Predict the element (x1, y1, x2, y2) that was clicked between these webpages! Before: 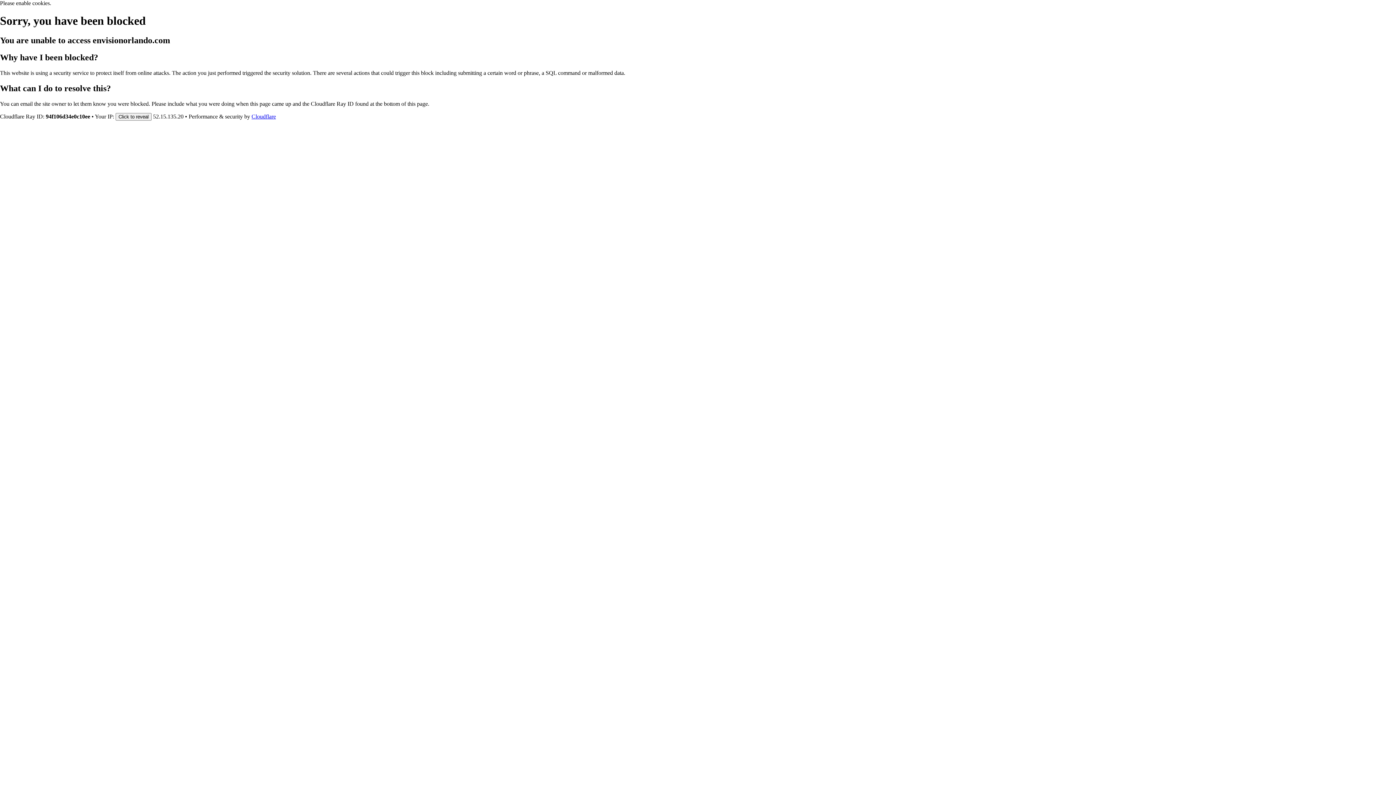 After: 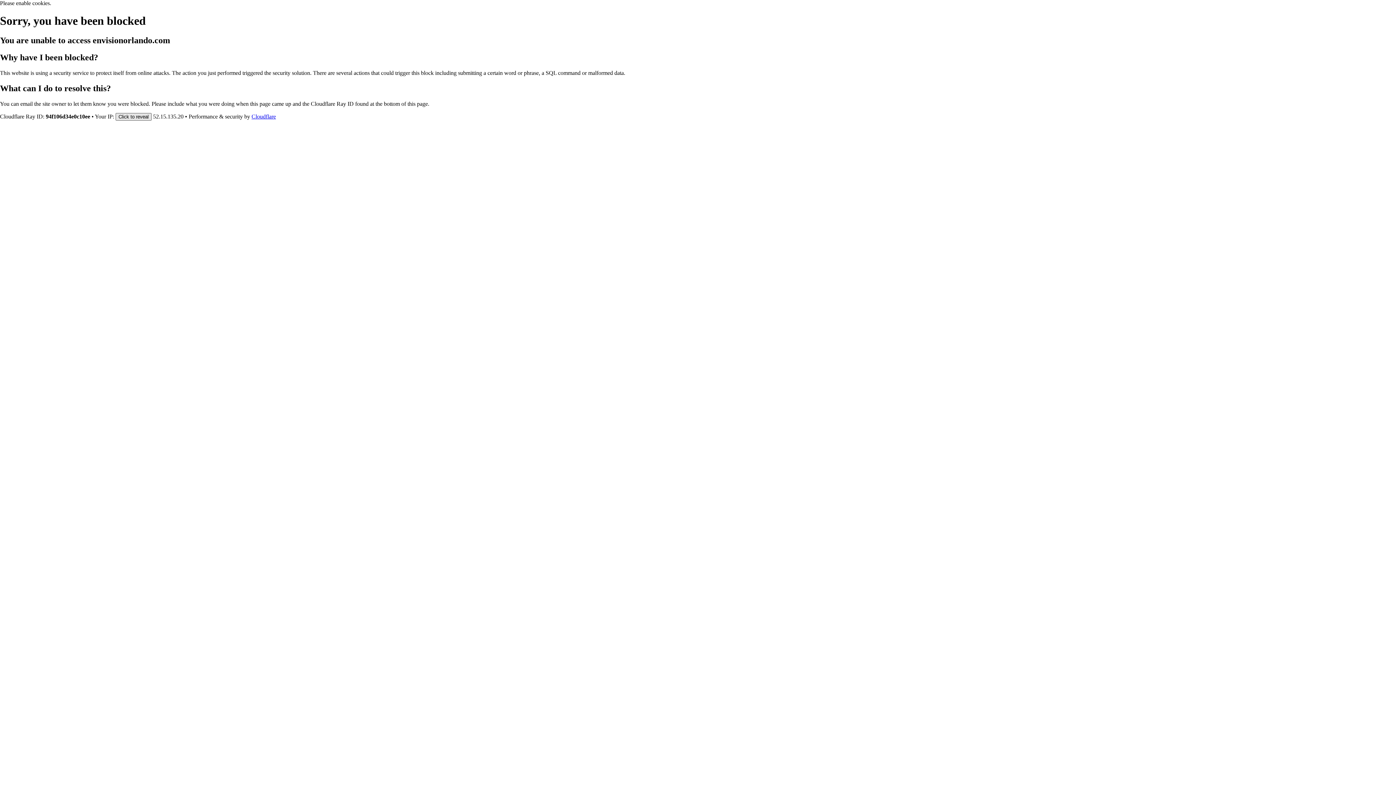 Action: bbox: (115, 112, 151, 120) label: Click to reveal